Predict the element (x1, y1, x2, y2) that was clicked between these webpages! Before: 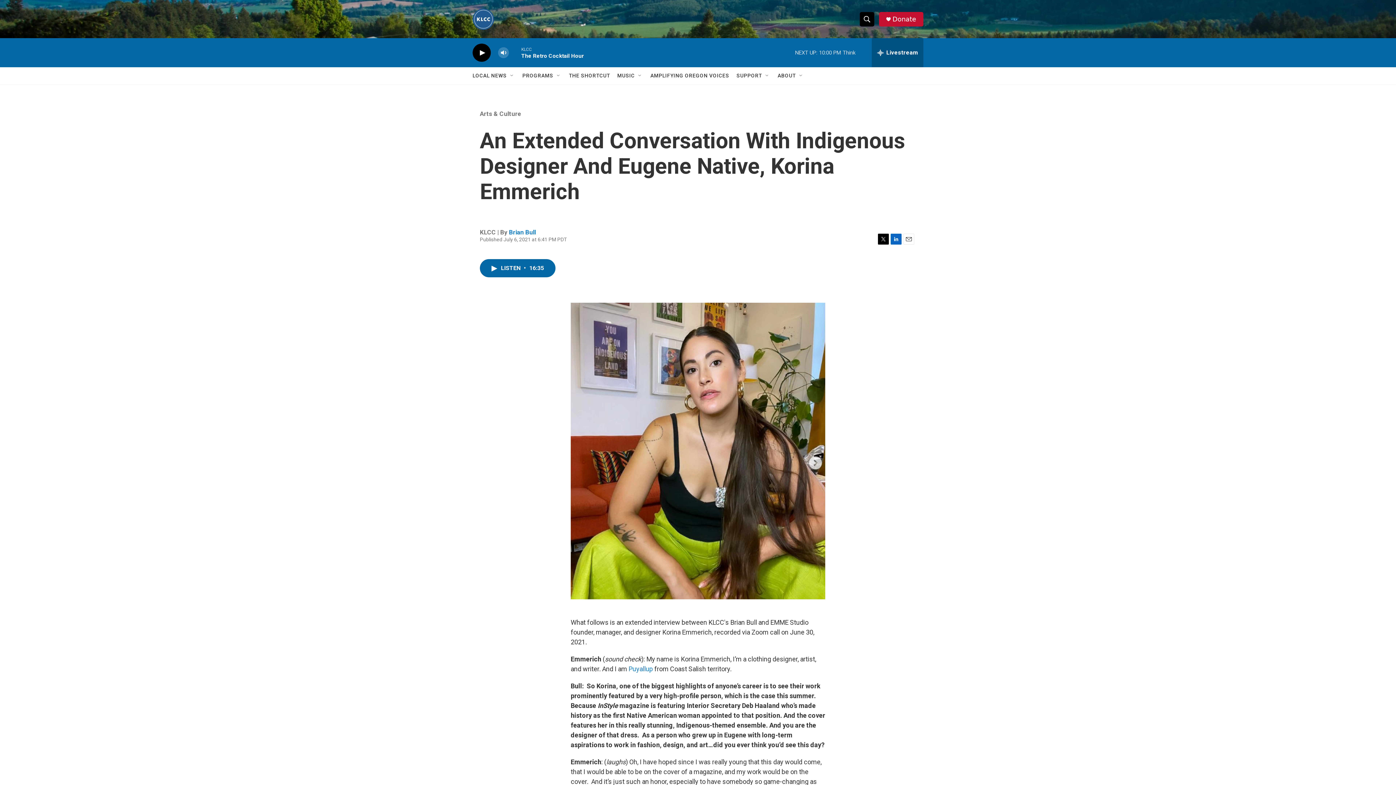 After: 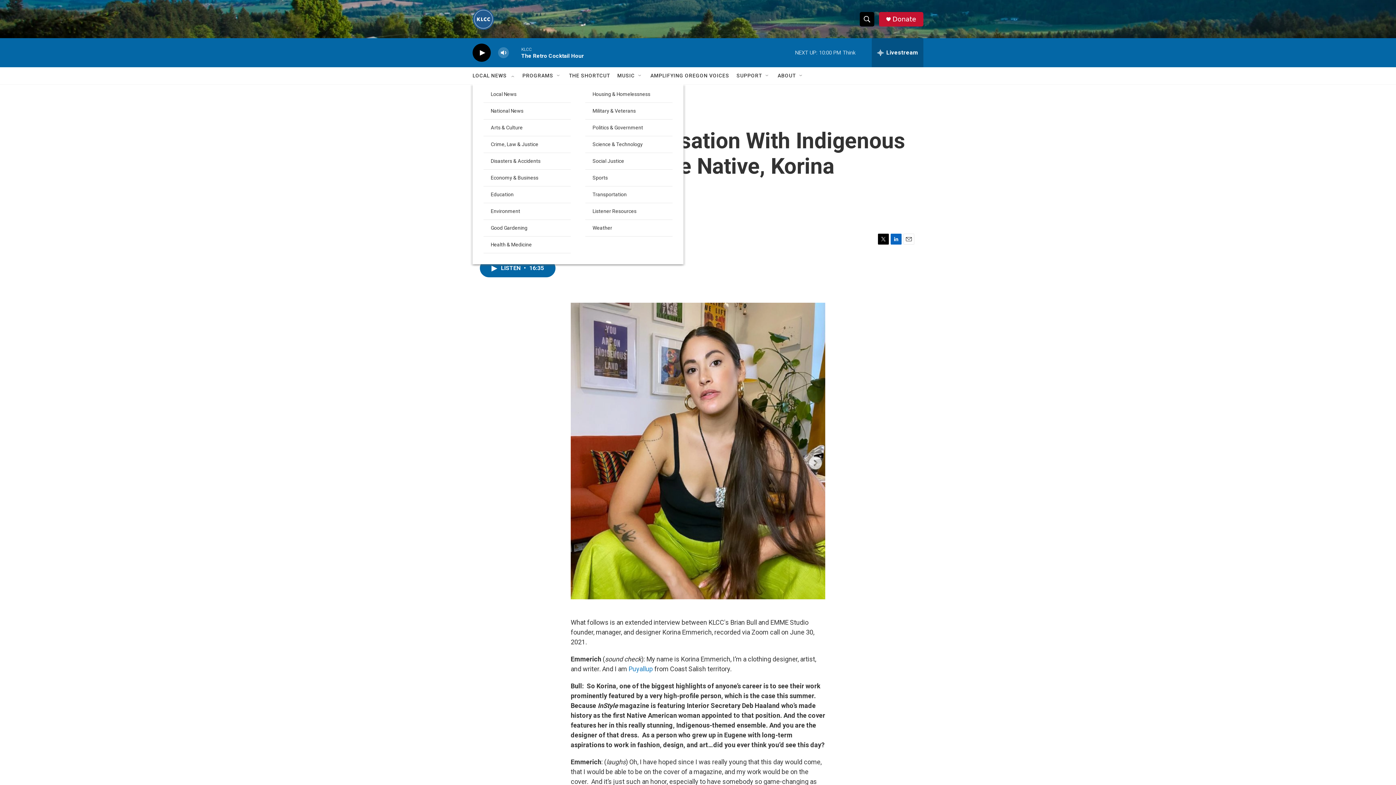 Action: label: Open Sub Navigation bbox: (509, 72, 515, 78)